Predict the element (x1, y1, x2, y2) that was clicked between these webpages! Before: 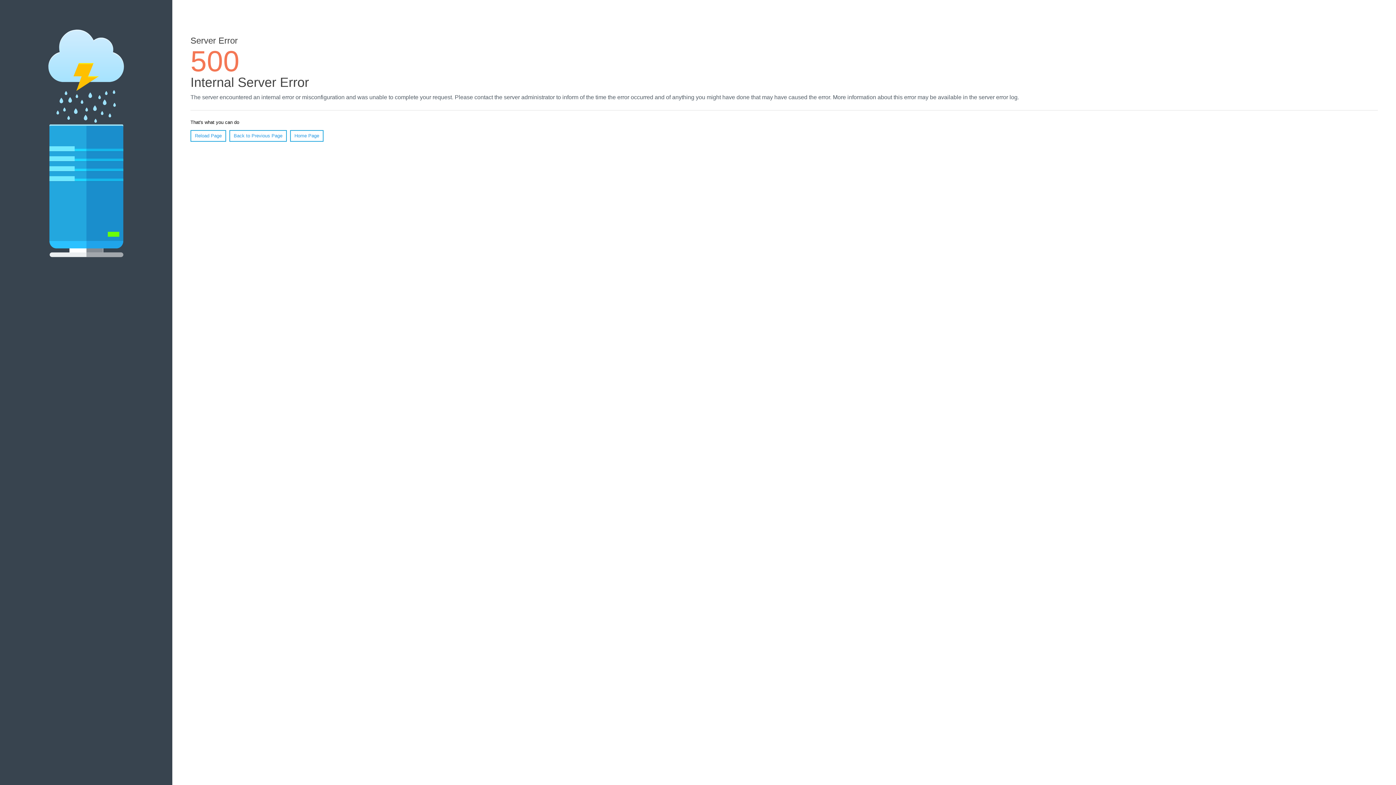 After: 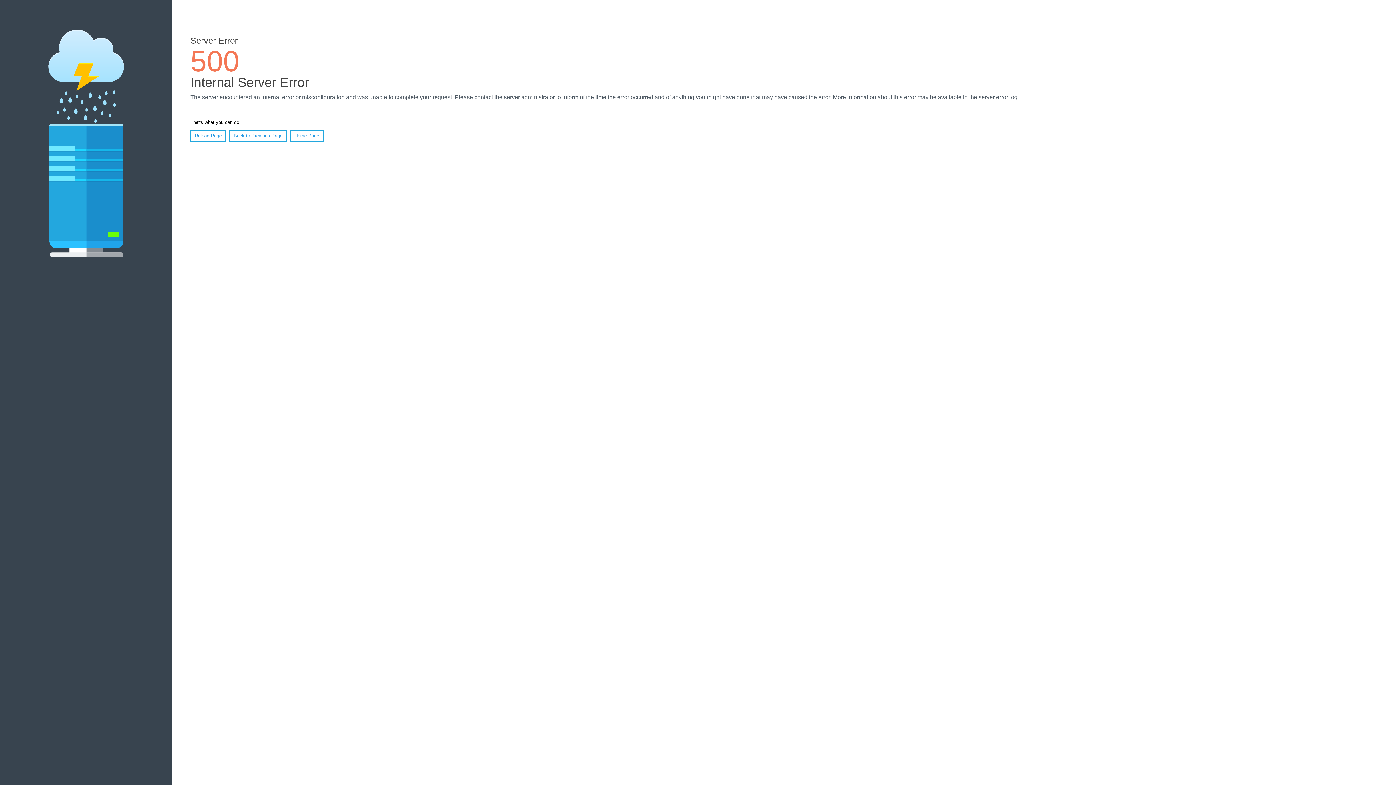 Action: label: Reload Page bbox: (190, 130, 226, 141)